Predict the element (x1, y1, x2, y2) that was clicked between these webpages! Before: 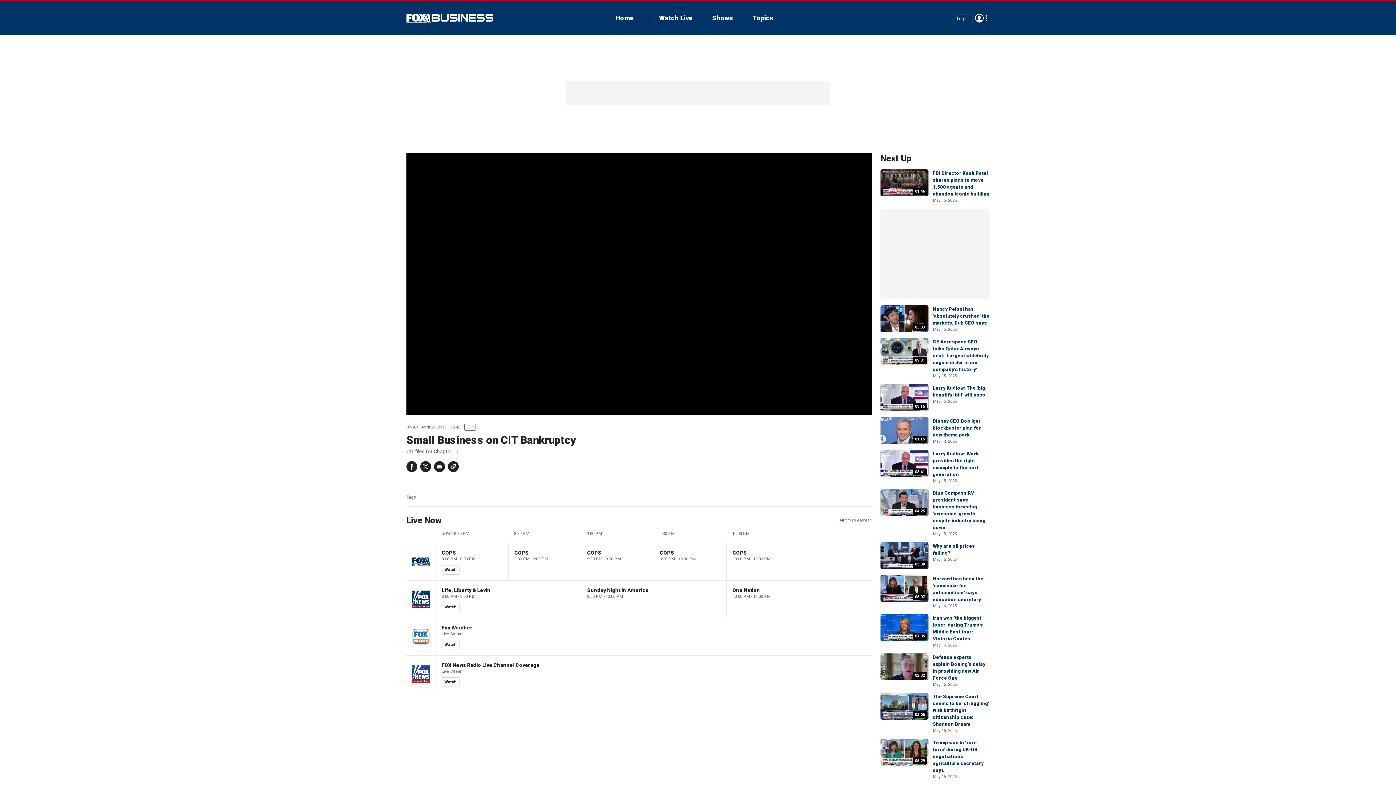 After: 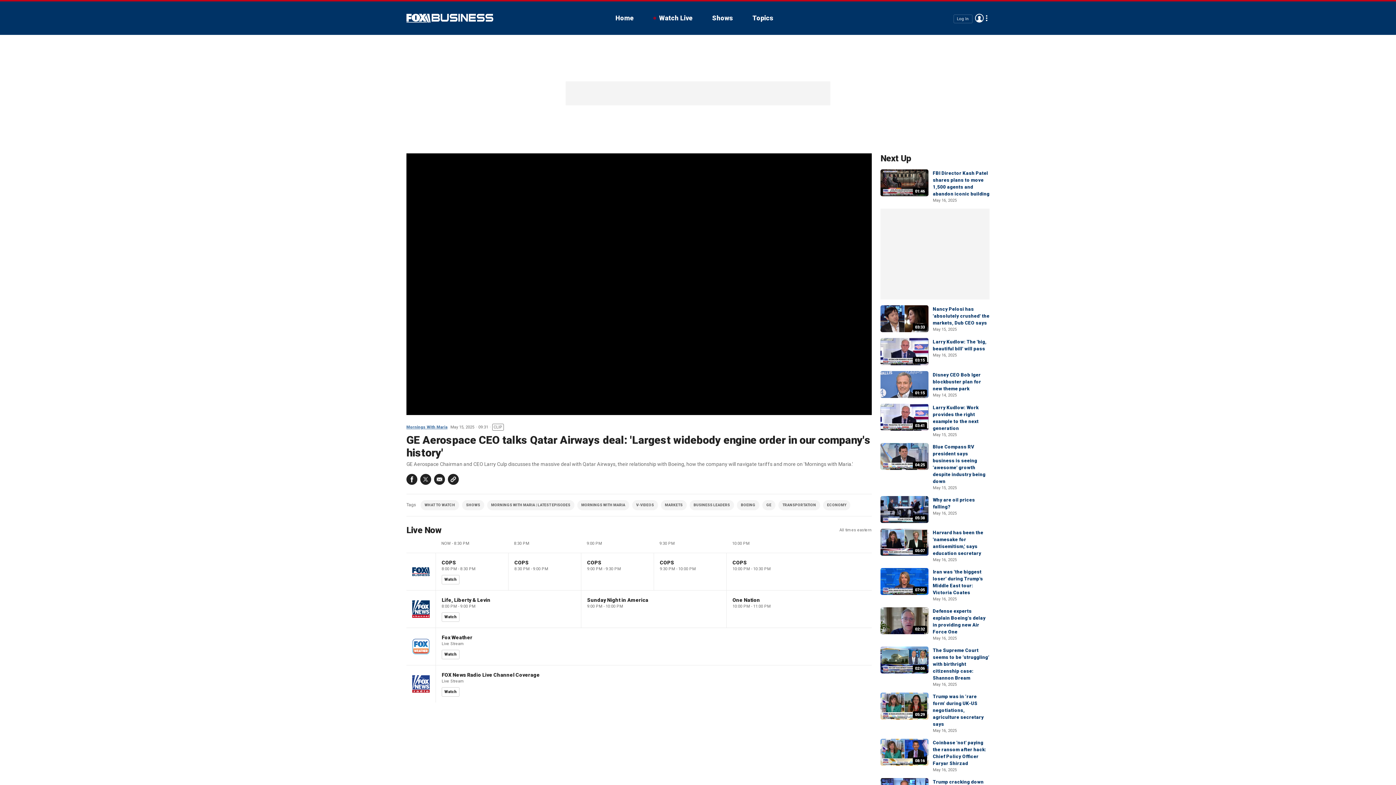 Action: label: 09:31 bbox: (880, 338, 928, 365)